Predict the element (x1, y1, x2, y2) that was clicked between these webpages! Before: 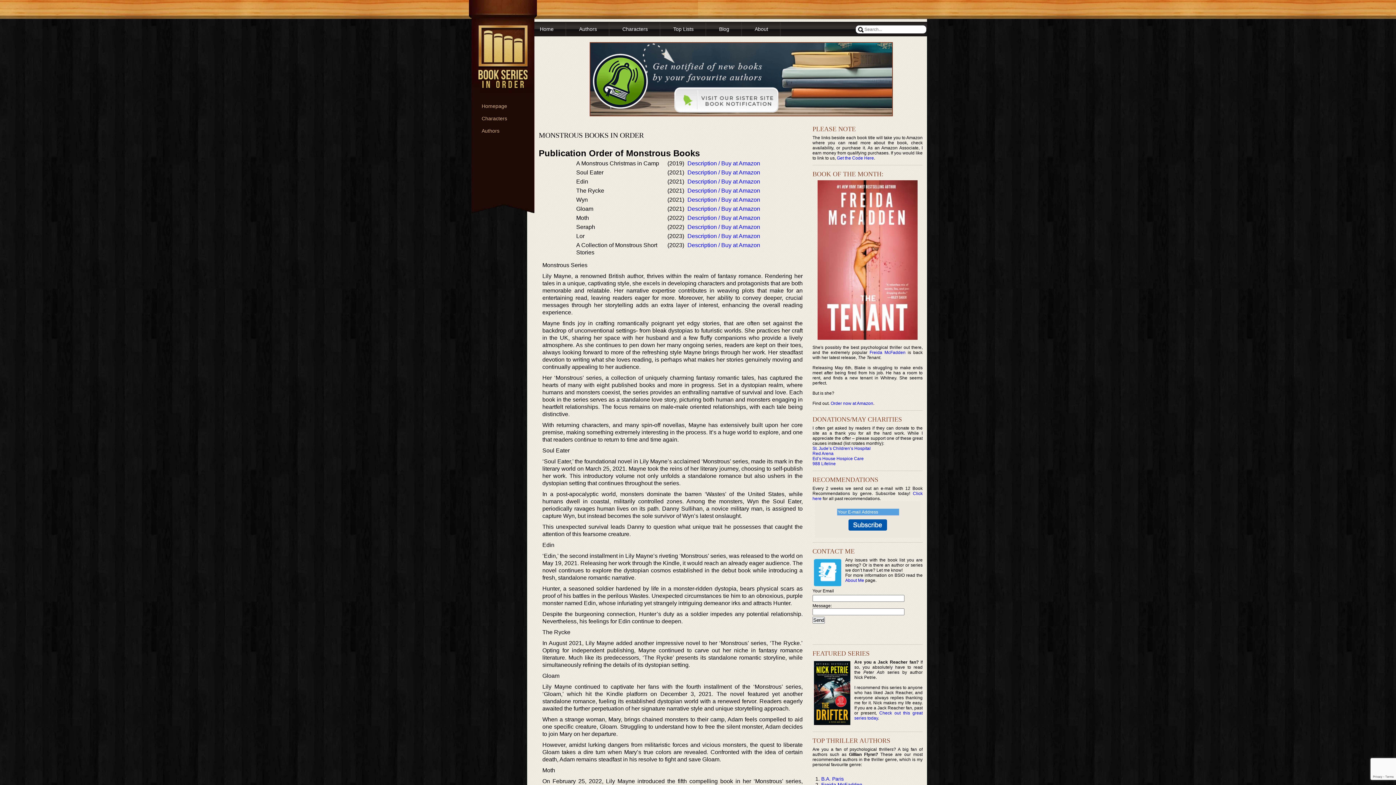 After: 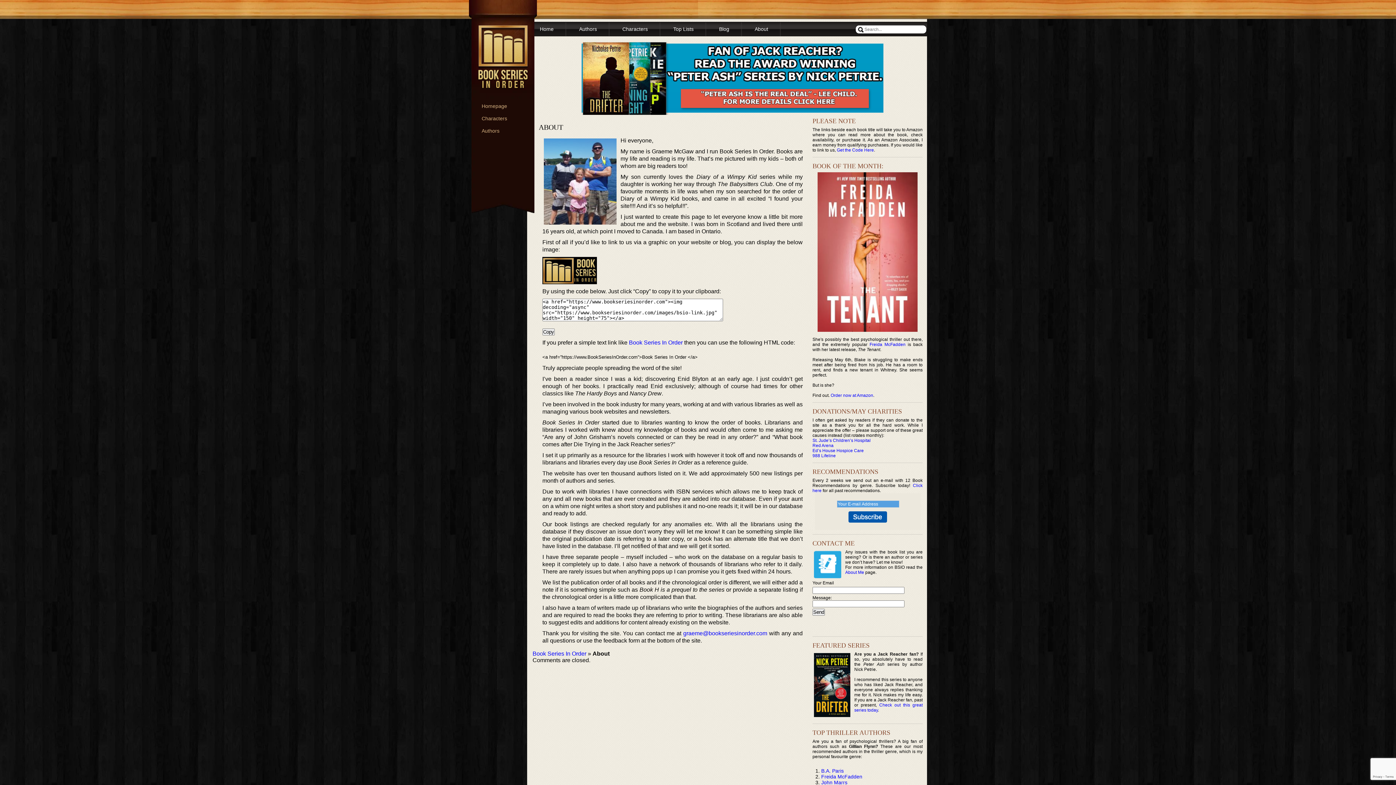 Action: bbox: (845, 578, 864, 583) label: About Me